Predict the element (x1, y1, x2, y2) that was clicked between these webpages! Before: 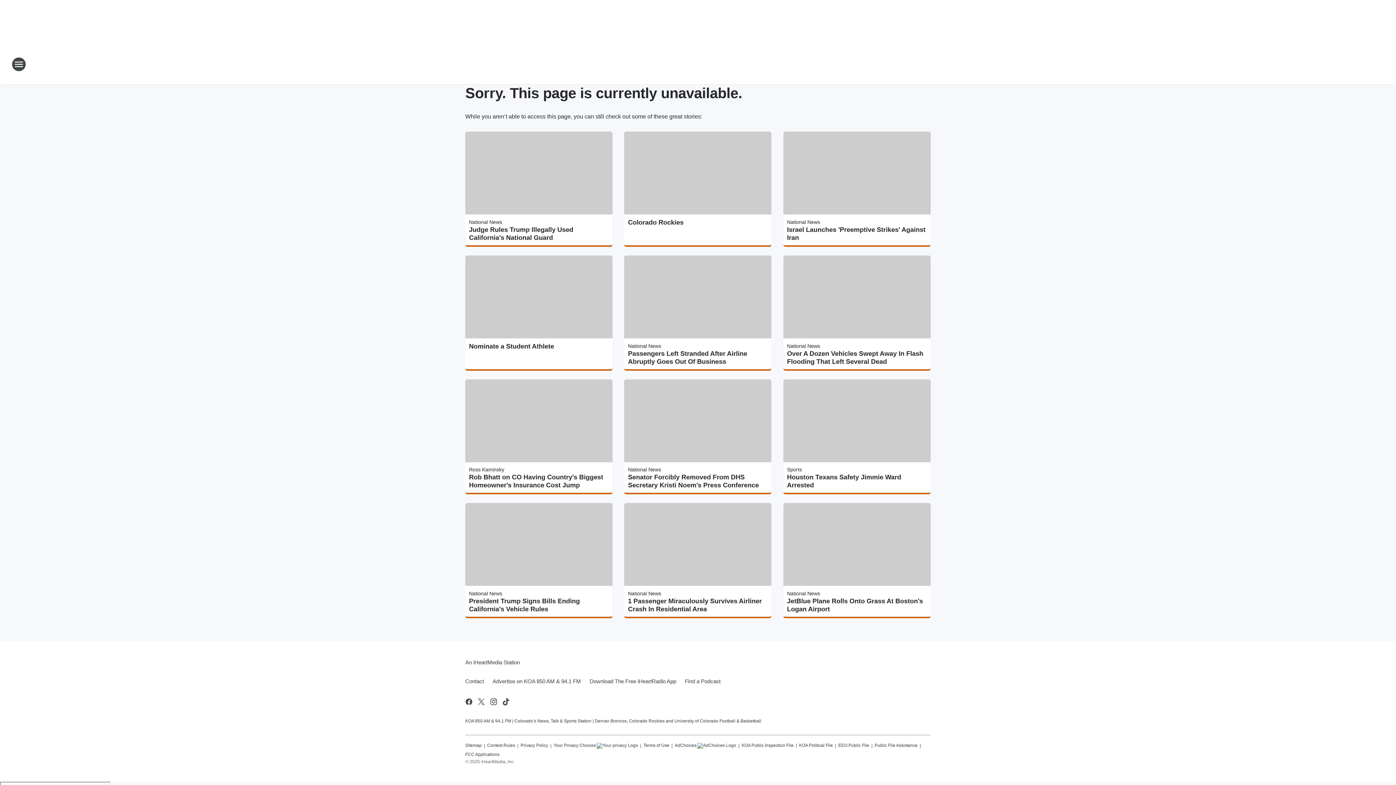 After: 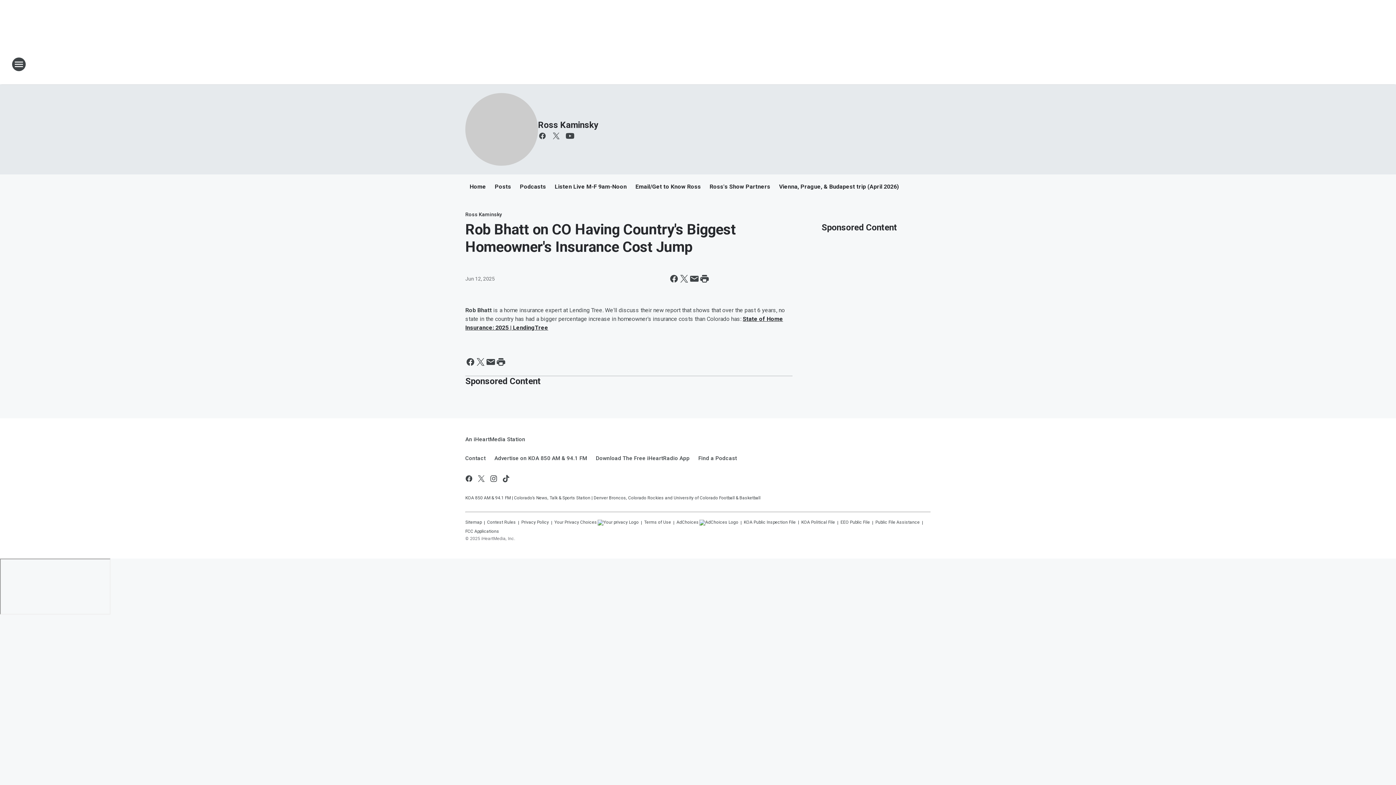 Action: label: Rob Bhatt on CO Having Country's Biggest Homeowner's Insurance Cost Jump bbox: (469, 473, 609, 489)